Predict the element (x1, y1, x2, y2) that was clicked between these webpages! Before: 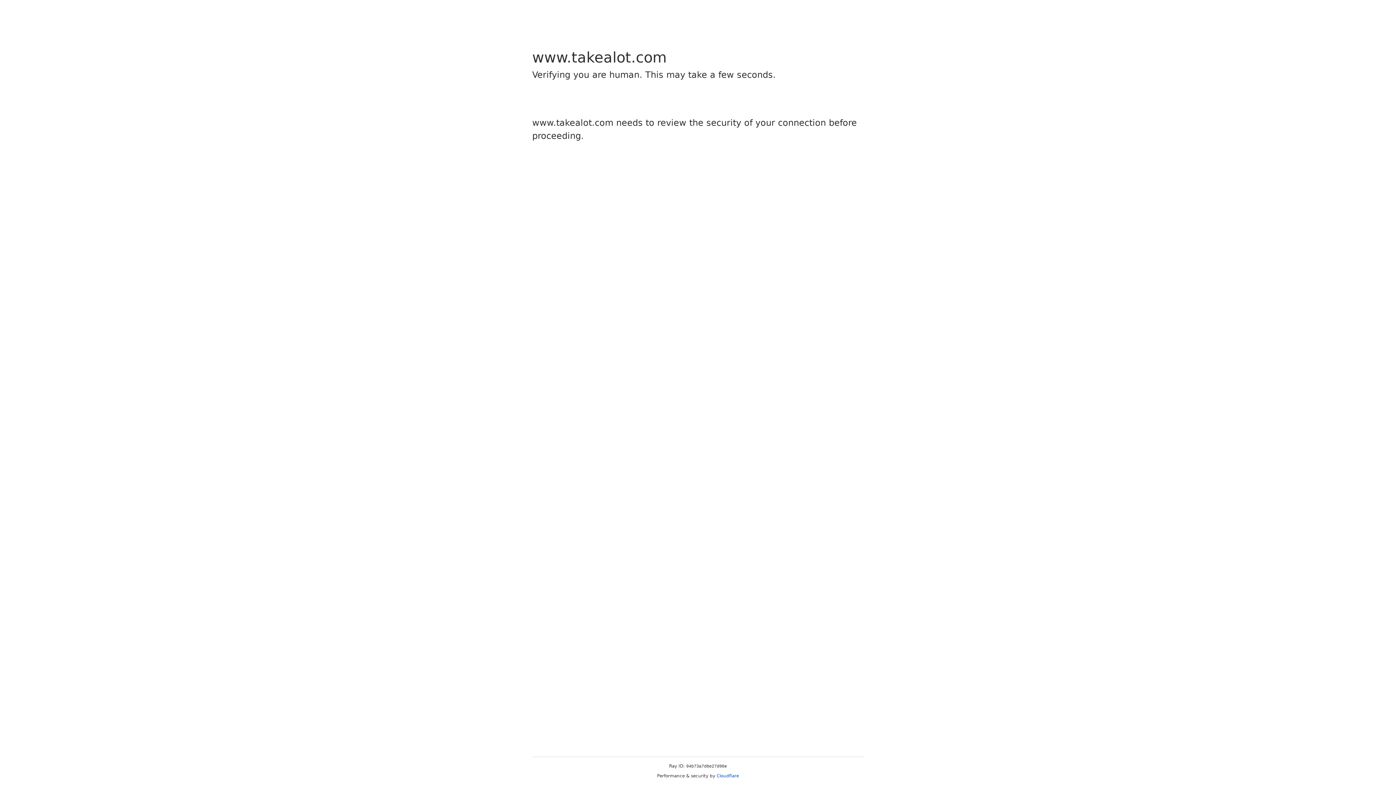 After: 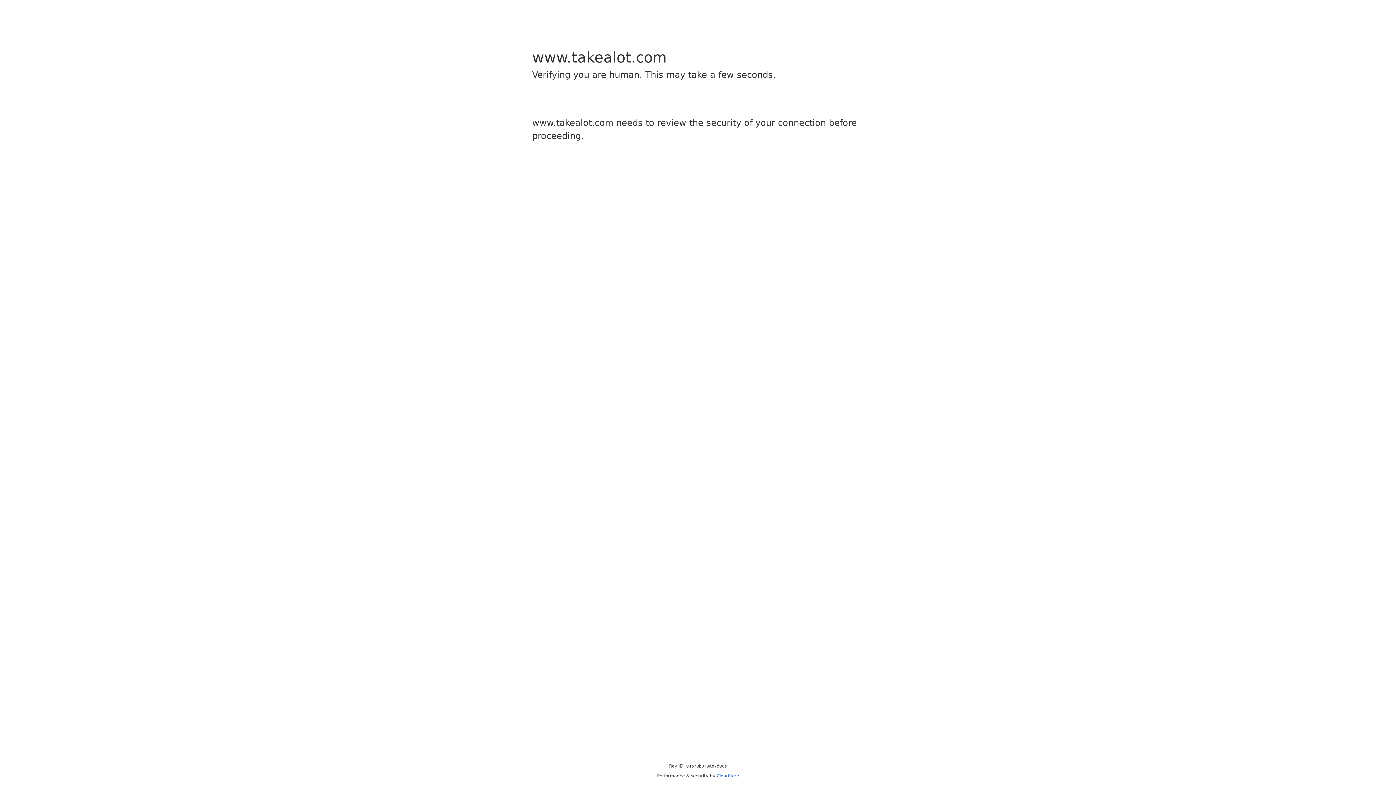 Action: bbox: (716, 773, 739, 778) label: Cloudflare